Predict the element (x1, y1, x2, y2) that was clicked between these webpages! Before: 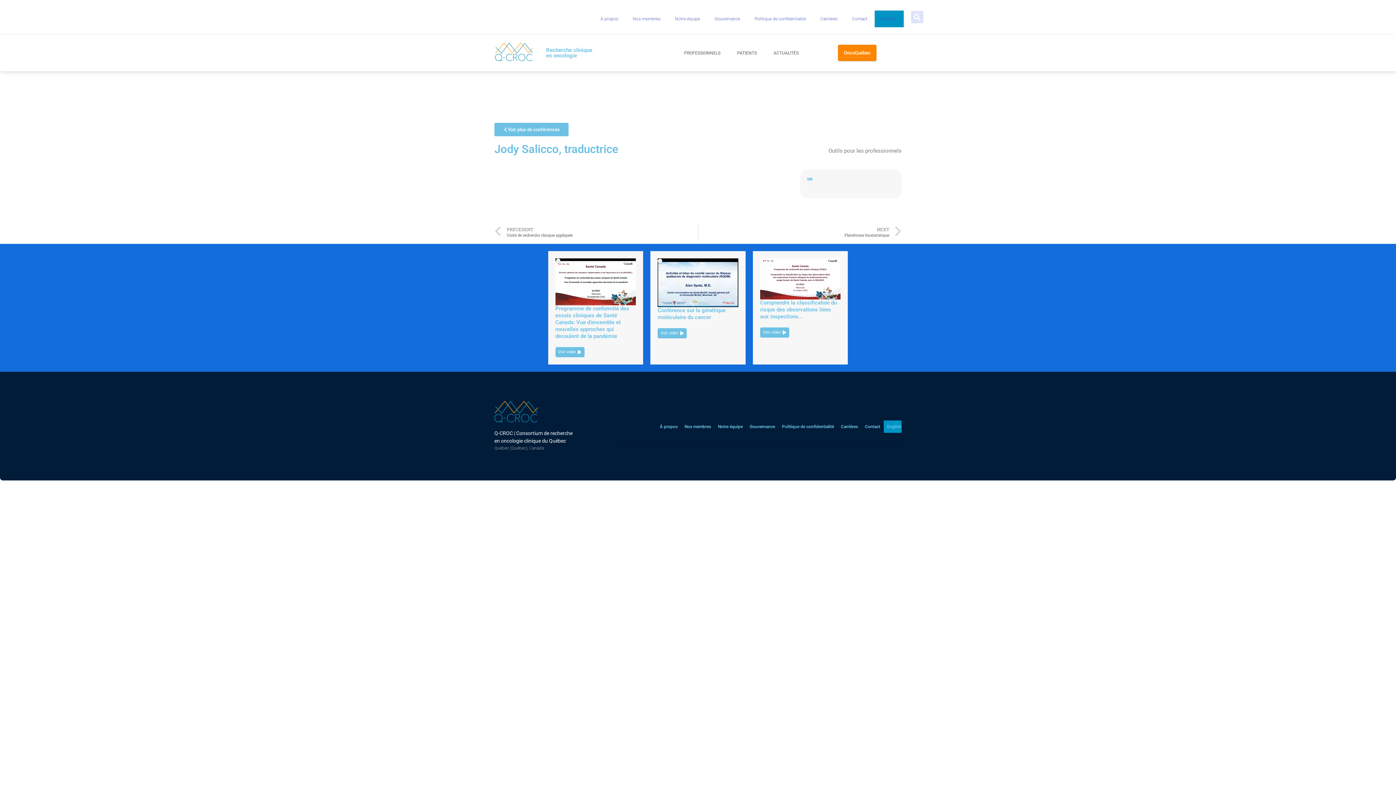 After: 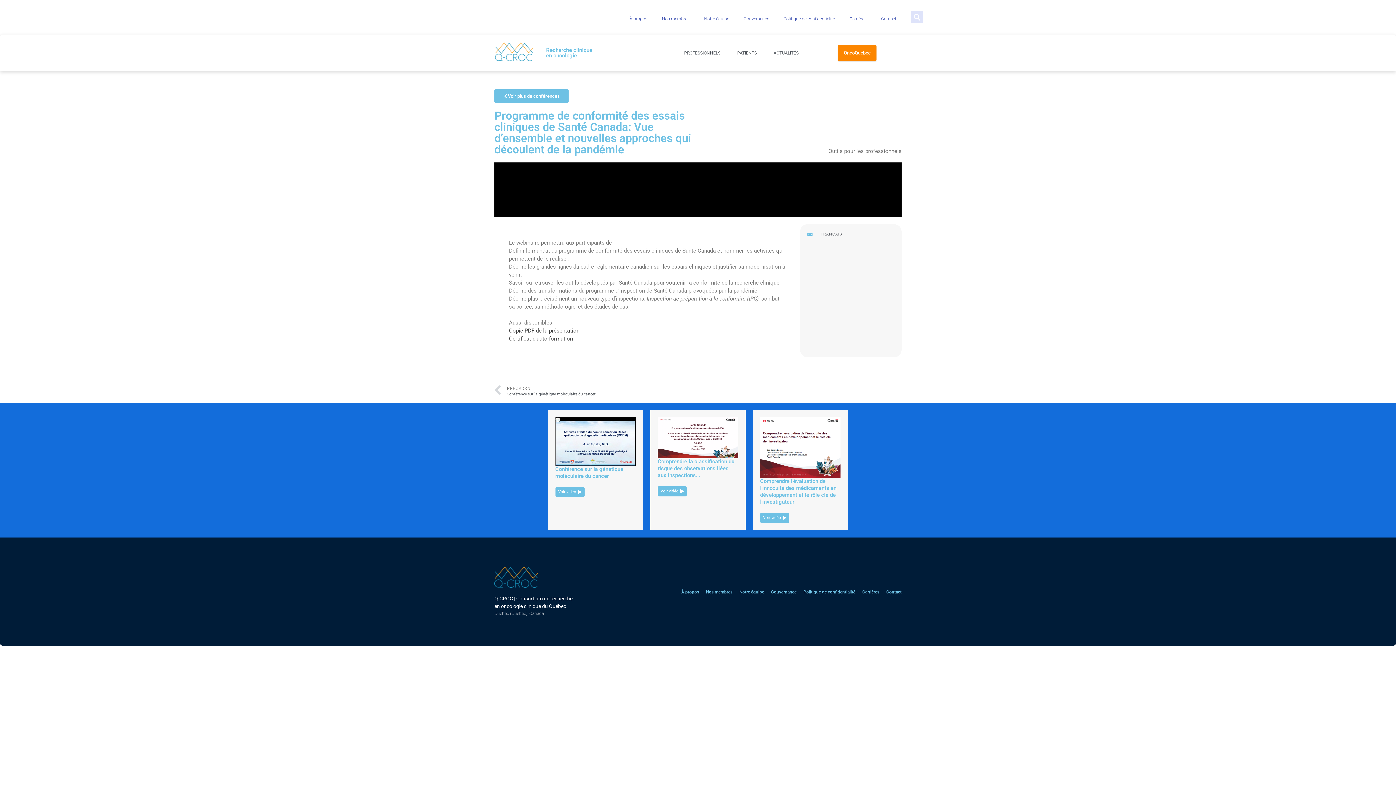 Action: bbox: (555, 300, 636, 306)